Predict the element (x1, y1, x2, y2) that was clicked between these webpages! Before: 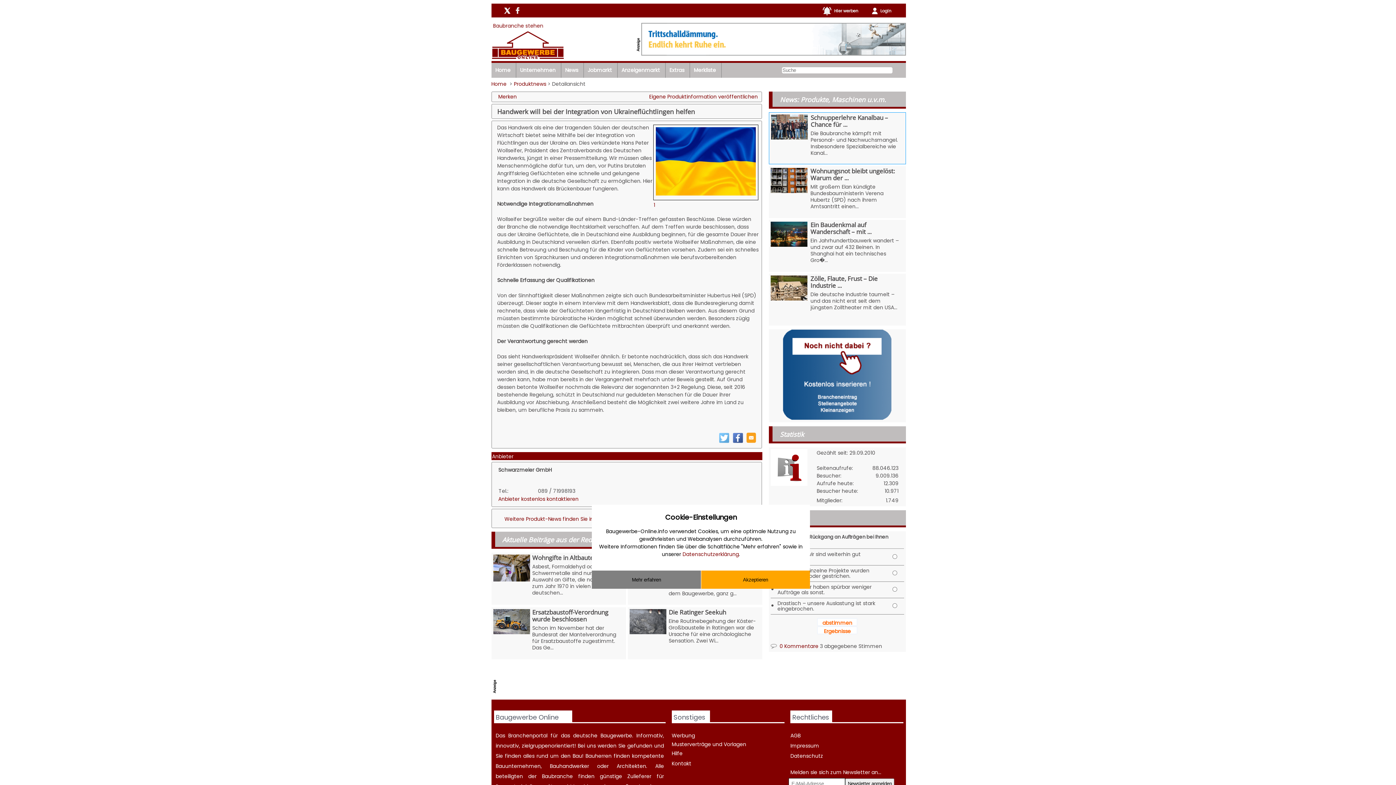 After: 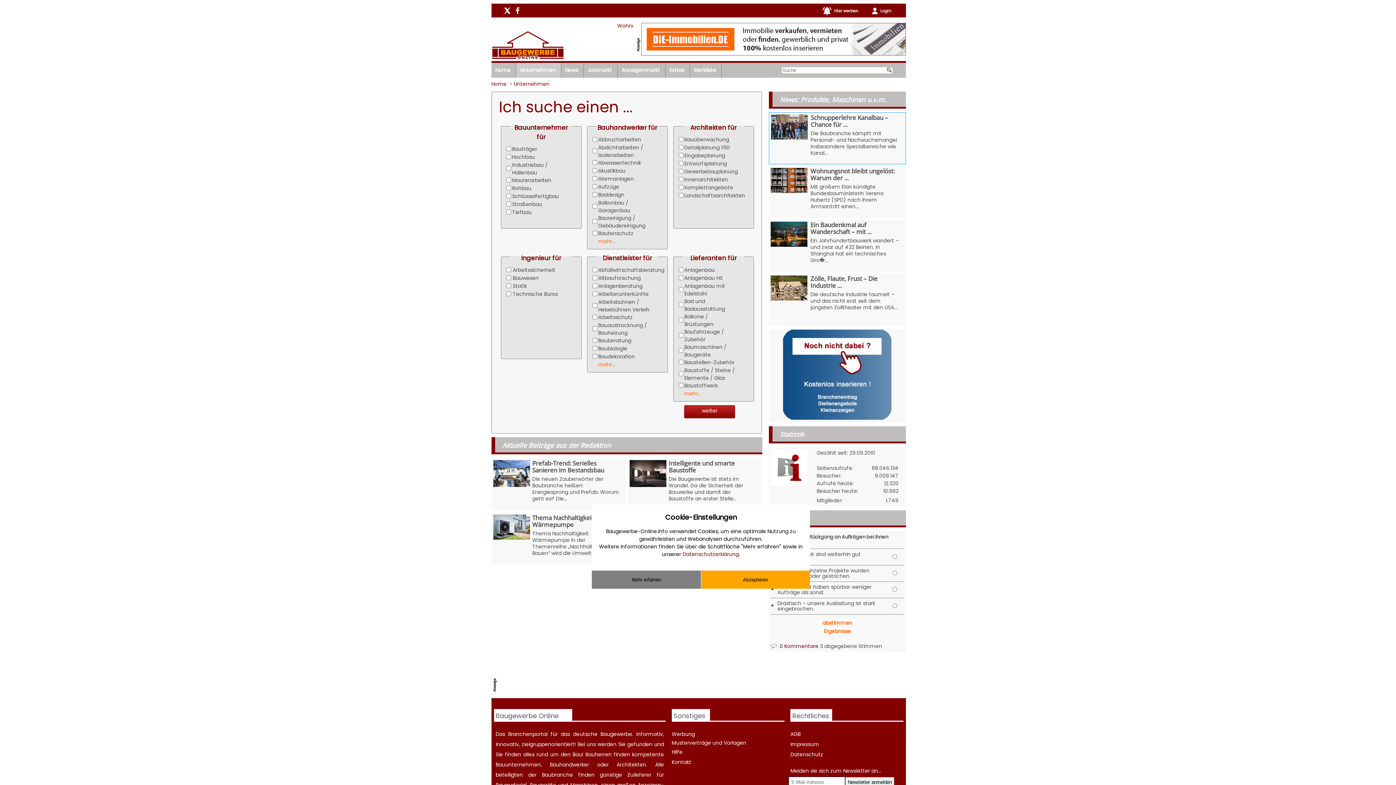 Action: label: Unternehmen bbox: (520, 66, 555, 74)